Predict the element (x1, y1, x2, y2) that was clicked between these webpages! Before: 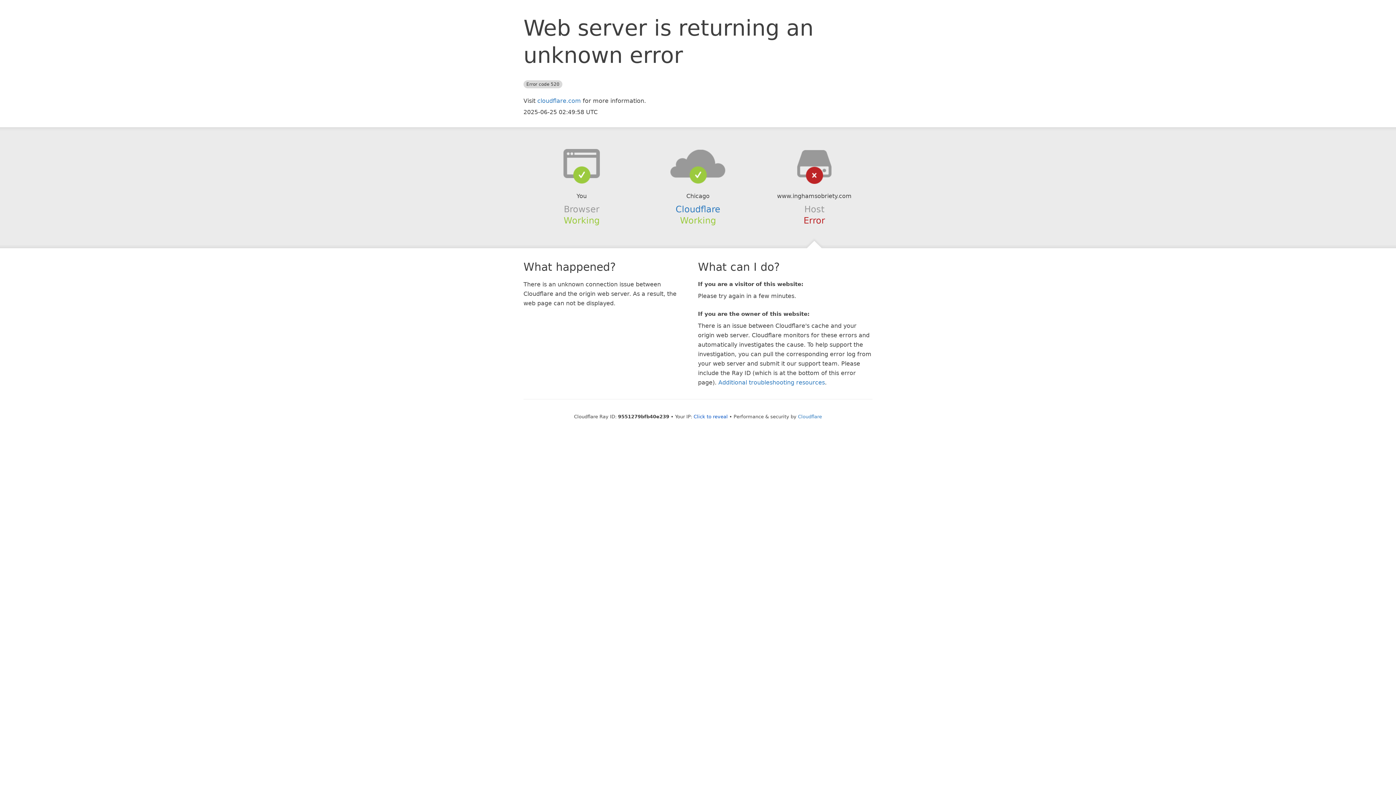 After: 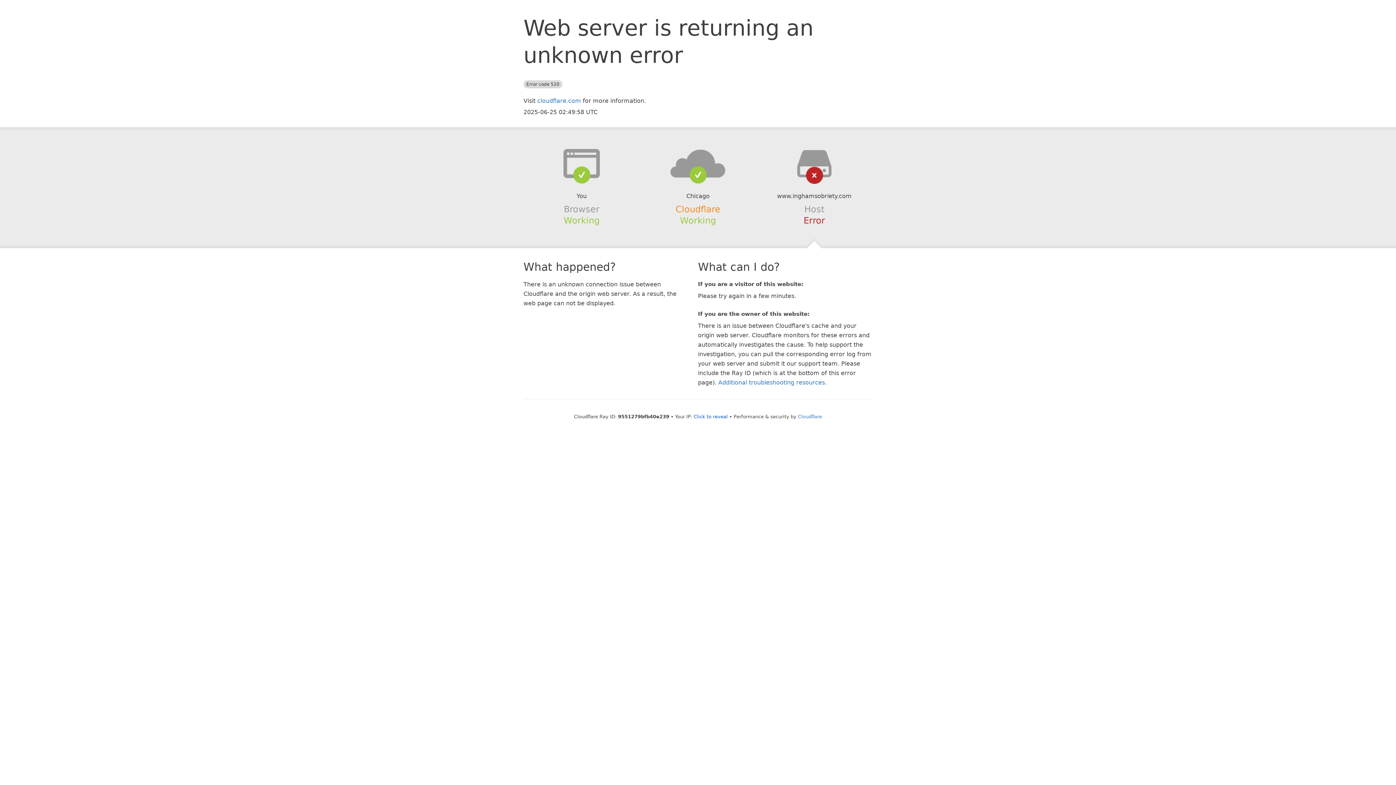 Action: label: Cloudflare bbox: (675, 204, 720, 214)